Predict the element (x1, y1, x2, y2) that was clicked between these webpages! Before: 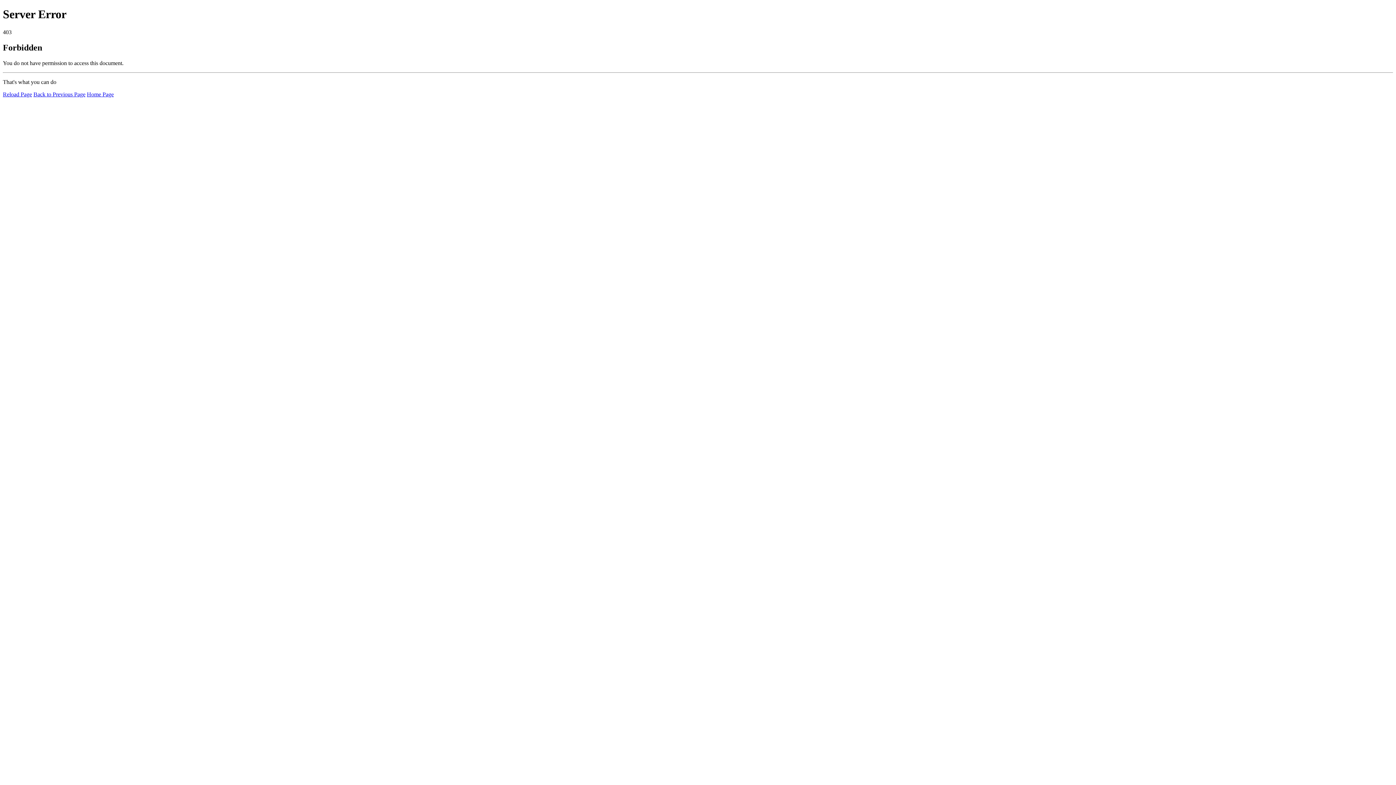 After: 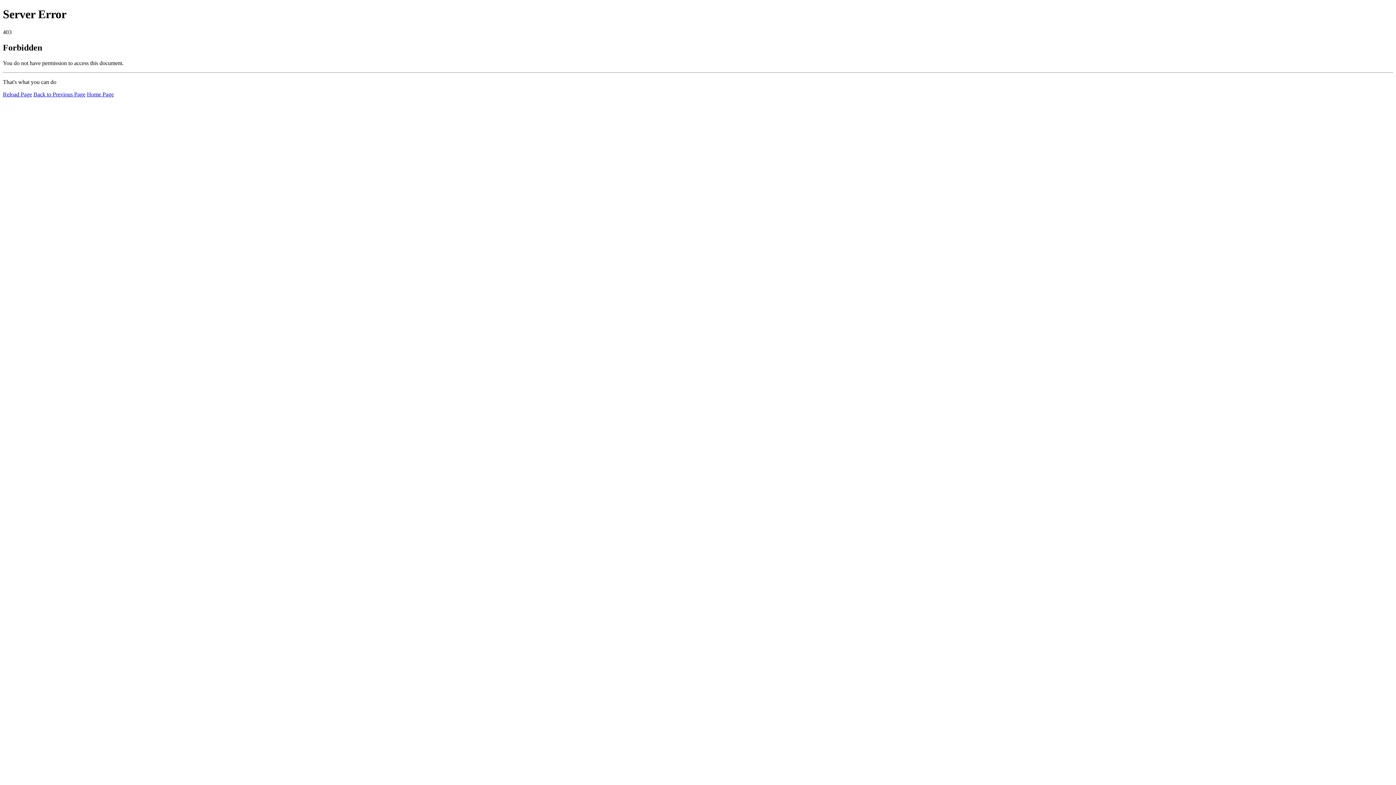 Action: label: Reload Page bbox: (2, 91, 32, 97)